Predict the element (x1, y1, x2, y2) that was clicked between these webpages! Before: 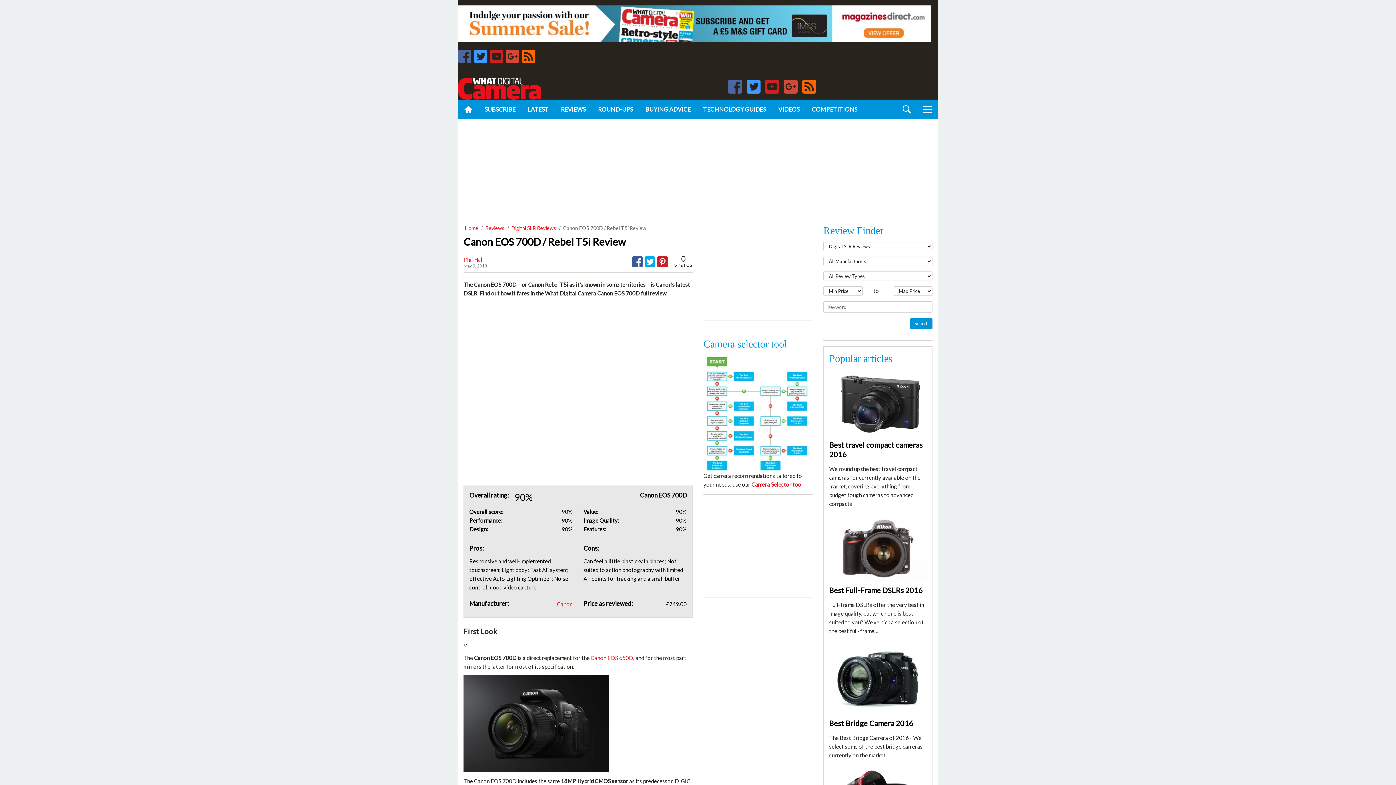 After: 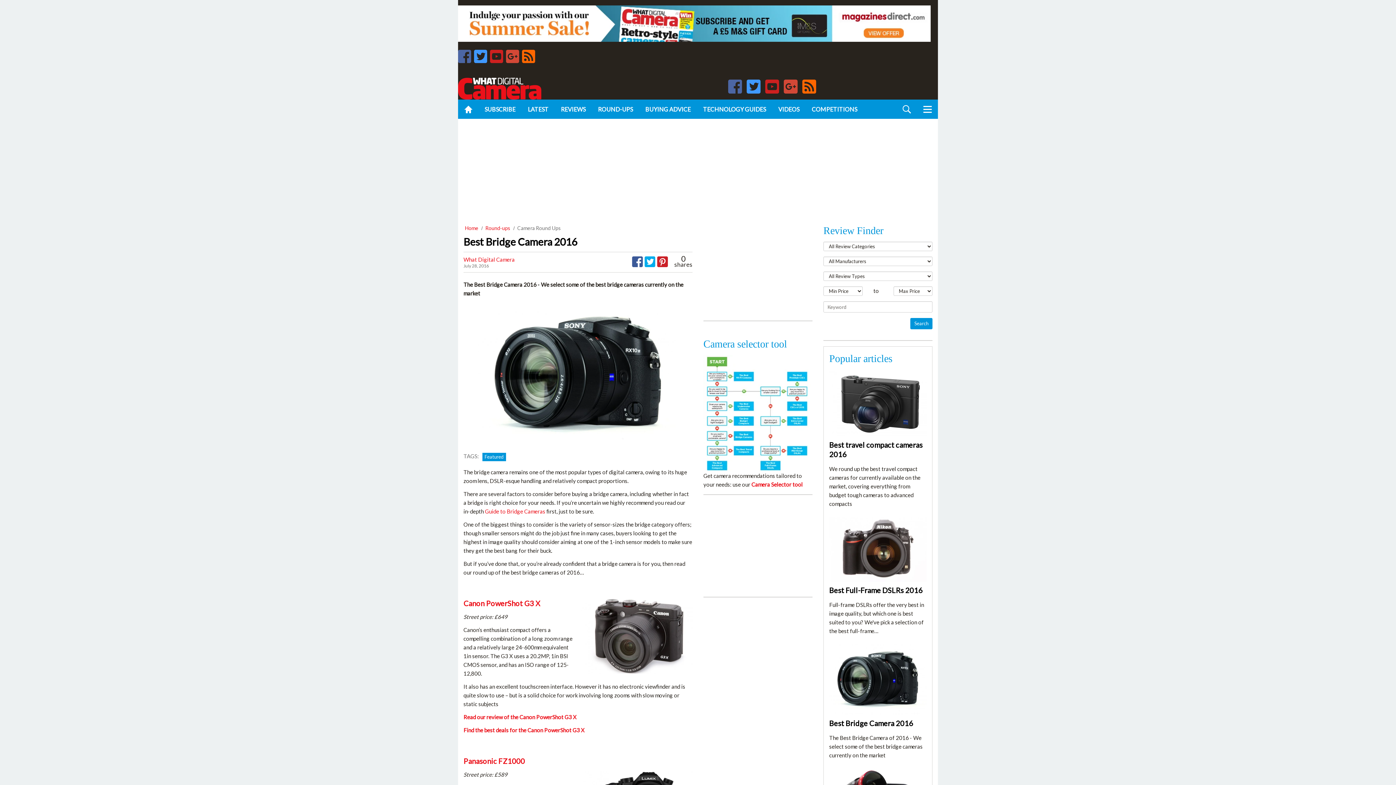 Action: bbox: (829, 636, 926, 706)